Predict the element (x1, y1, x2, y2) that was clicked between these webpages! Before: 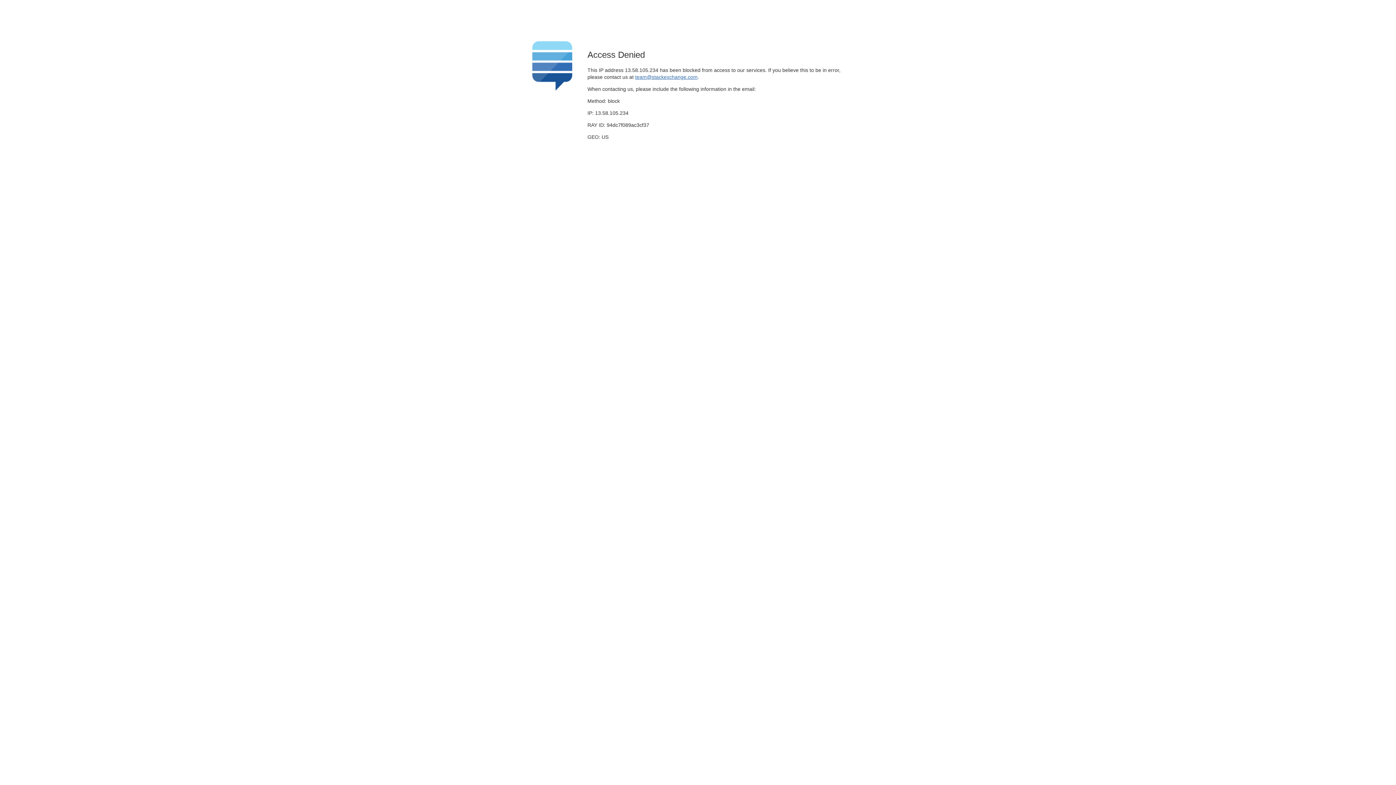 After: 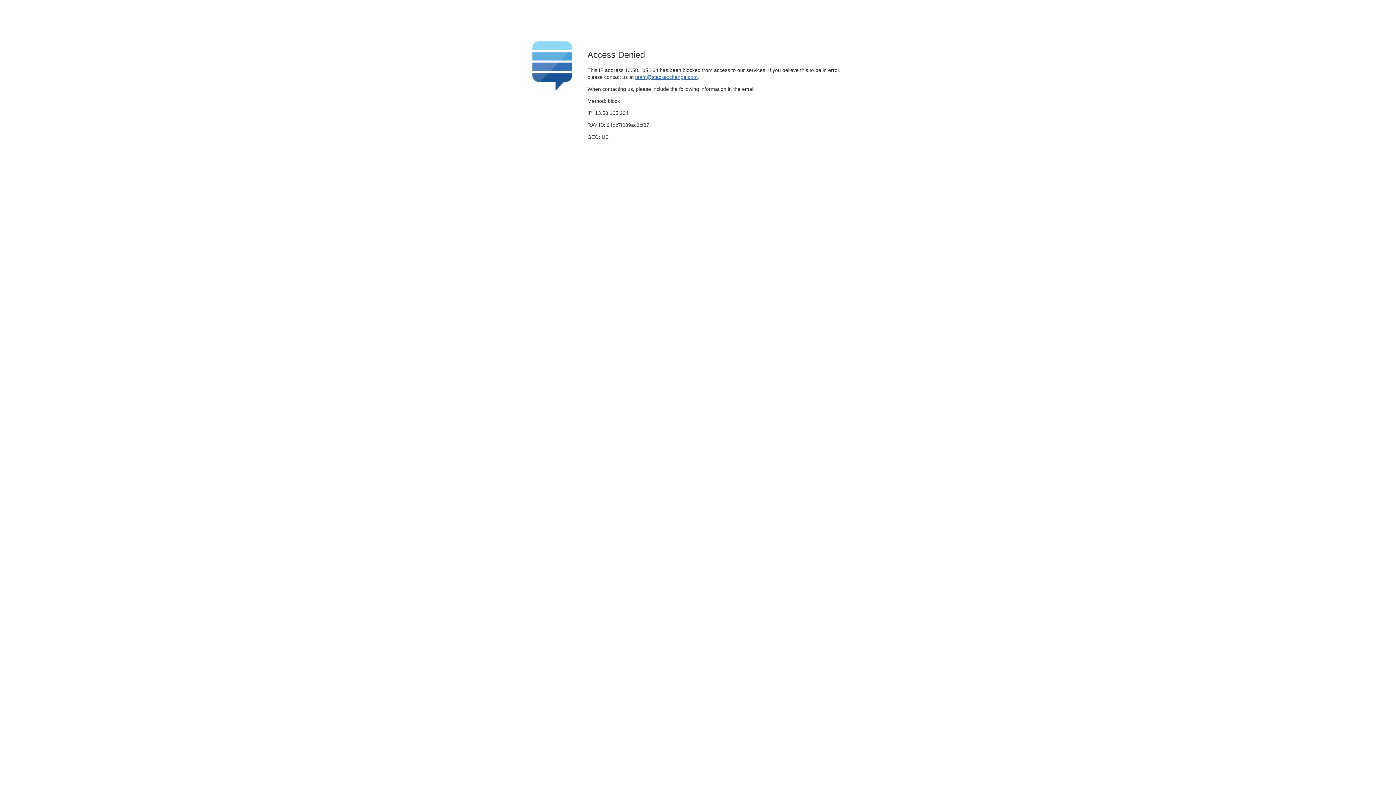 Action: bbox: (635, 74, 697, 79) label: team@stackexchange.com